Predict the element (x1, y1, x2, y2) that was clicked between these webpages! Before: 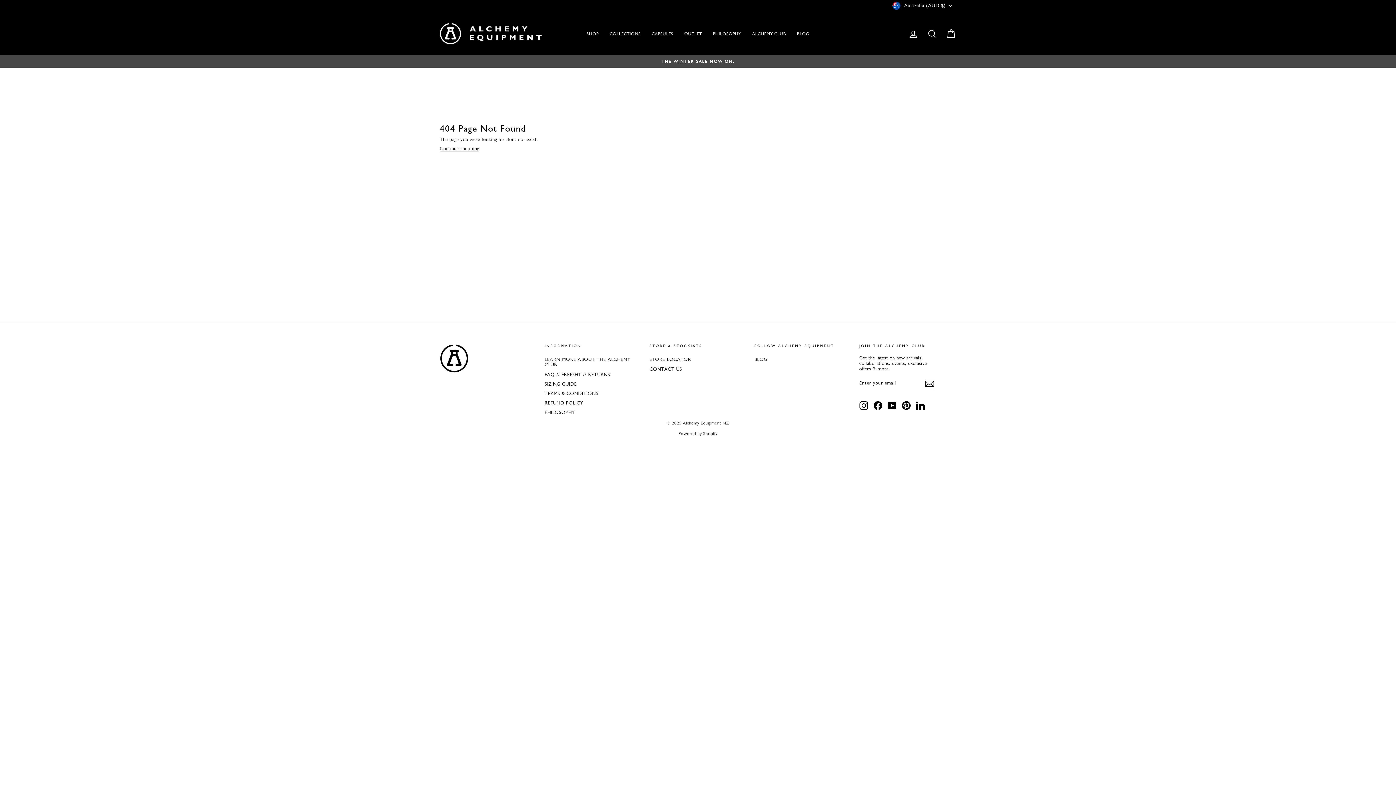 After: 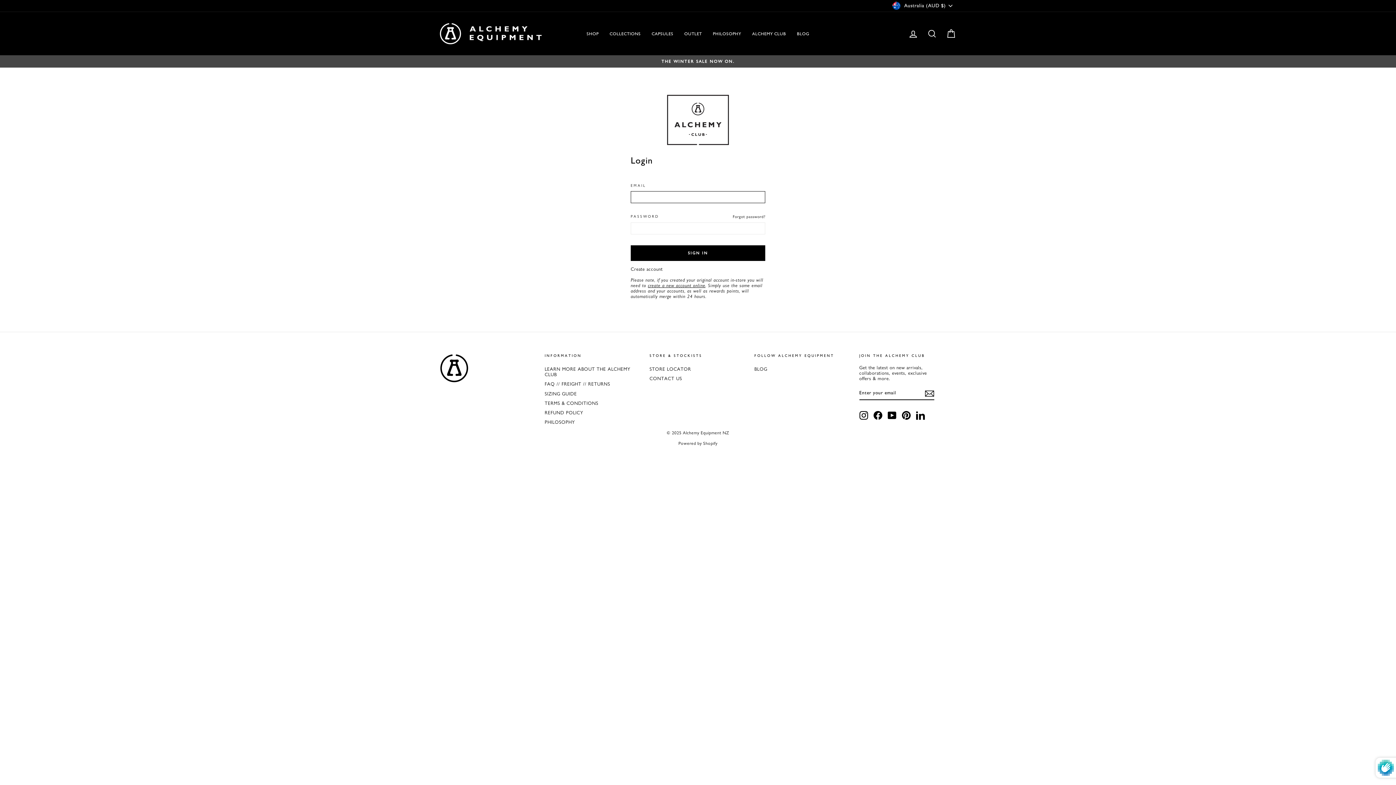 Action: bbox: (904, 25, 922, 41) label: Log in